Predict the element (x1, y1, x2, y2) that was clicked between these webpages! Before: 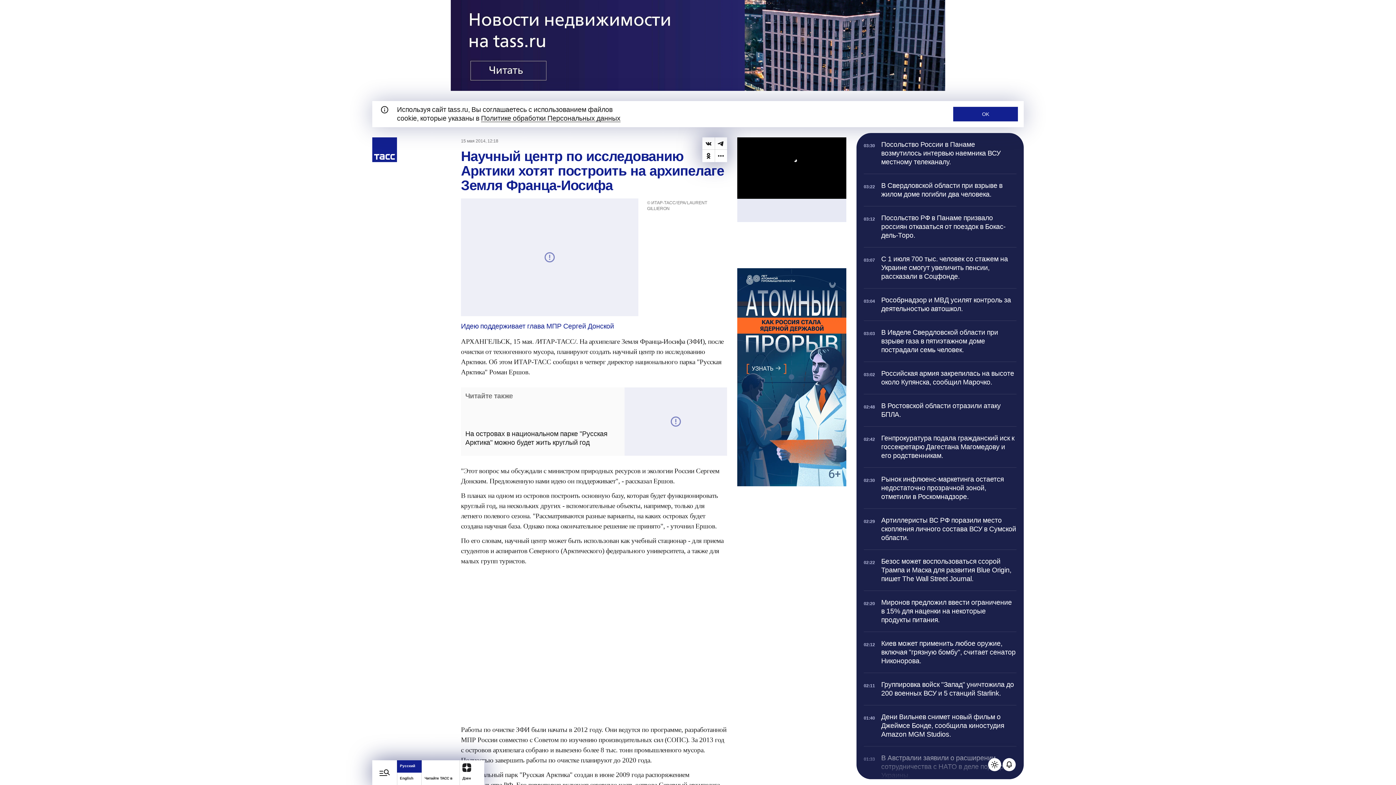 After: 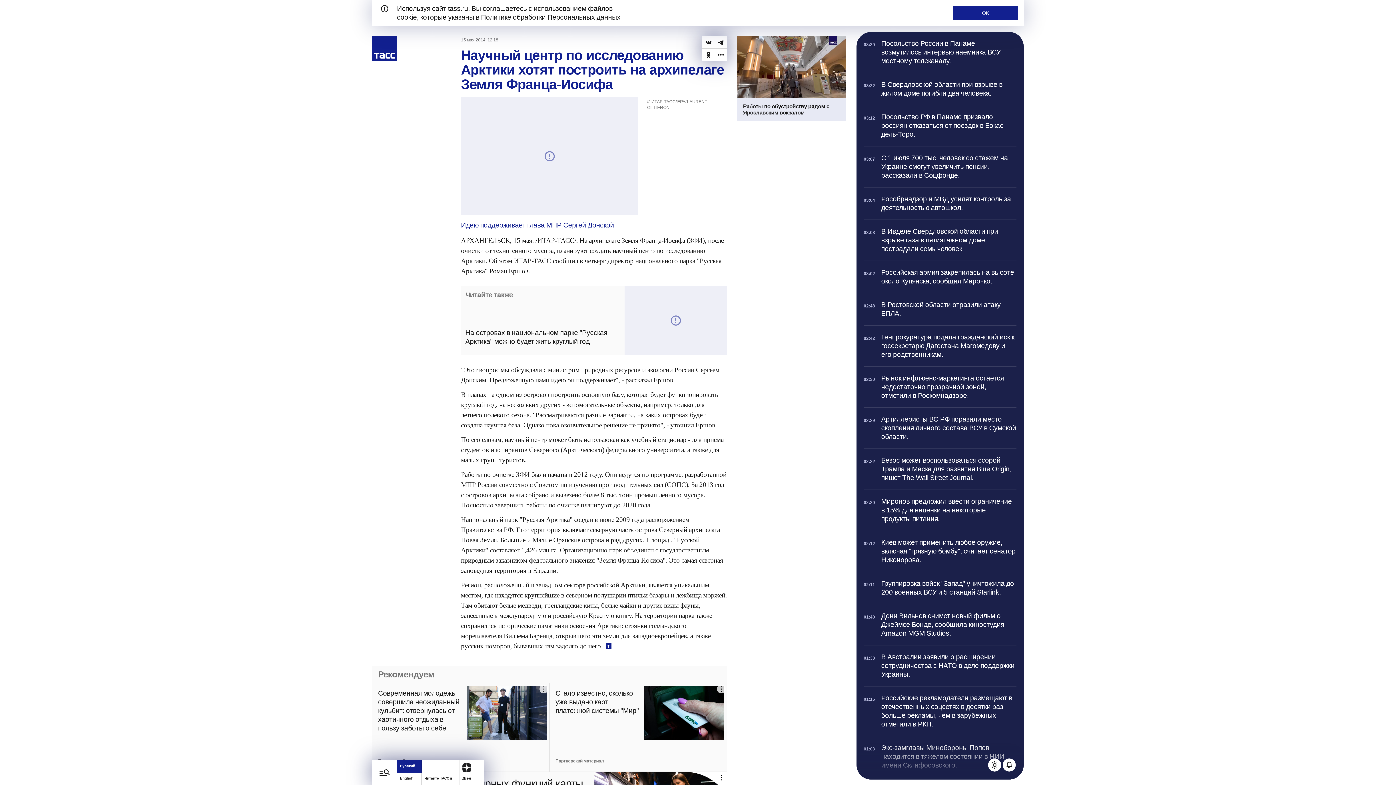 Action: bbox: (708, 760, 727, 779) label: Прокрутить наверх